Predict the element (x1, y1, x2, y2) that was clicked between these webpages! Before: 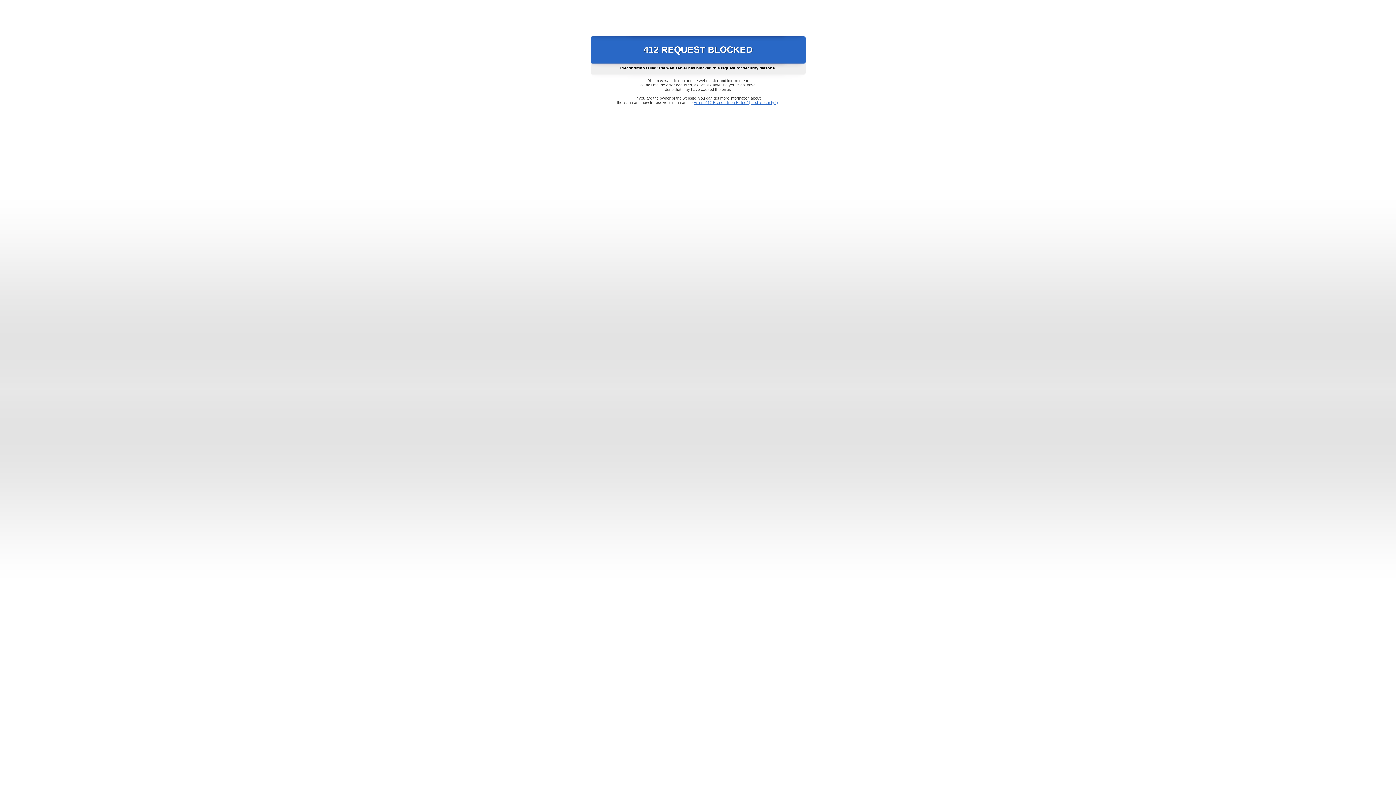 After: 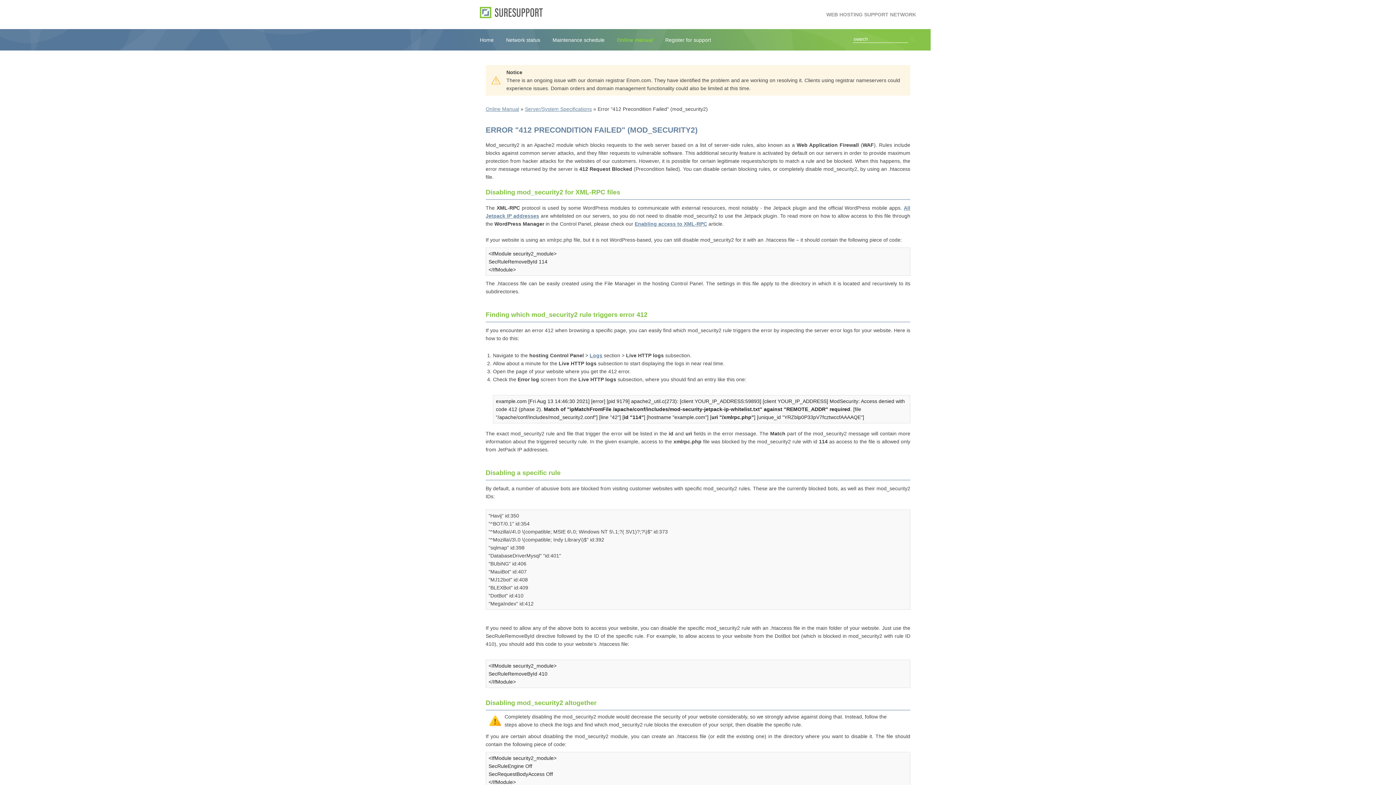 Action: label: Error "412 Precondition Failed" (mod_security2) bbox: (693, 100, 778, 104)